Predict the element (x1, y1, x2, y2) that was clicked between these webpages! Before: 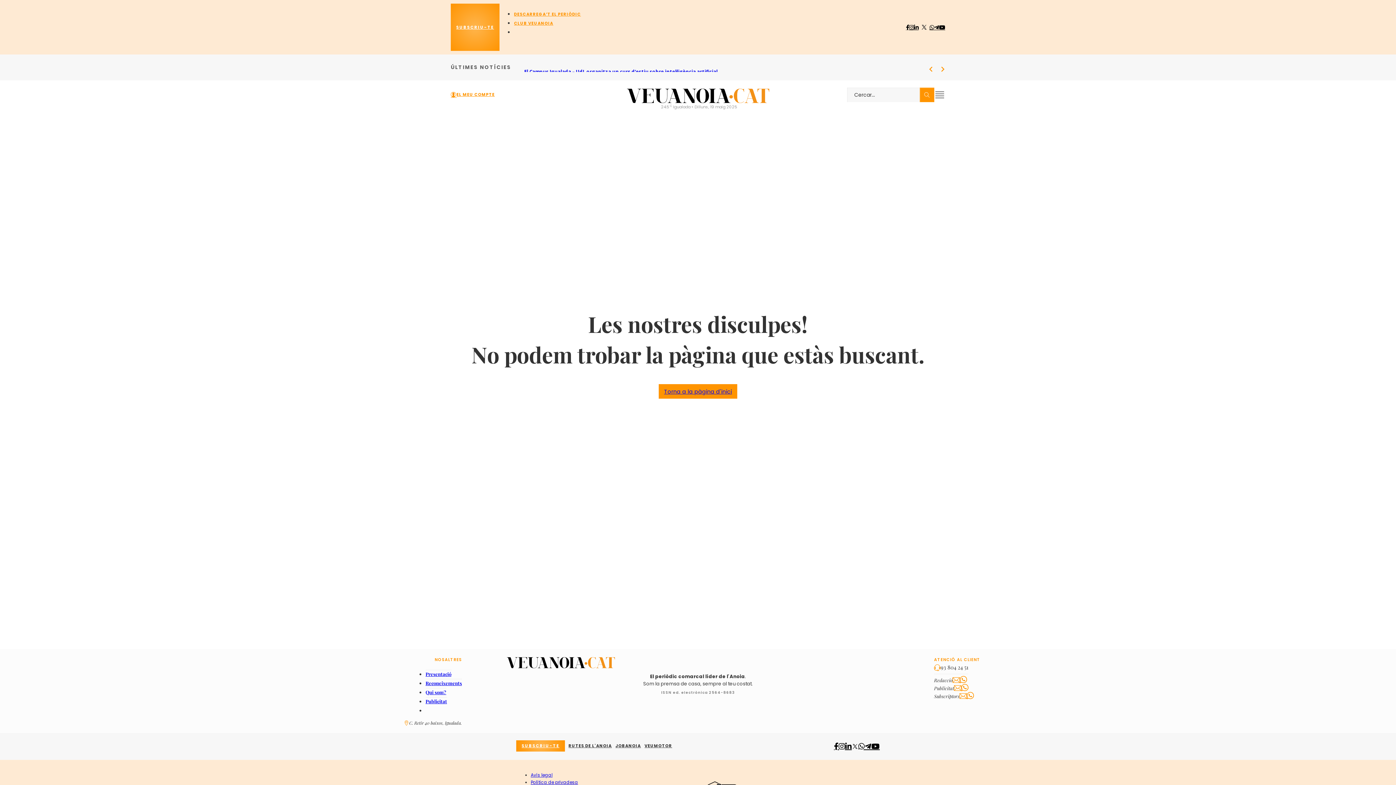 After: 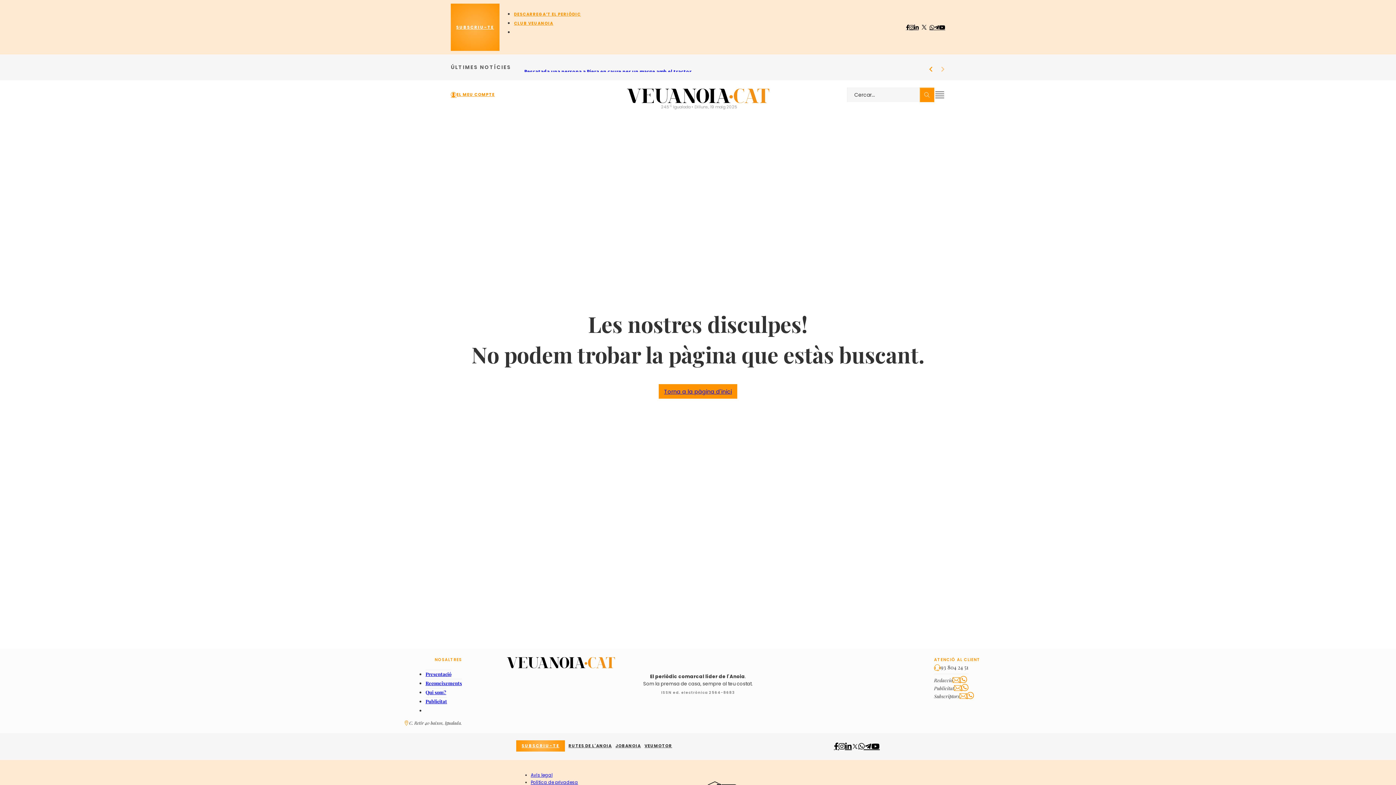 Action: bbox: (852, 743, 858, 750)